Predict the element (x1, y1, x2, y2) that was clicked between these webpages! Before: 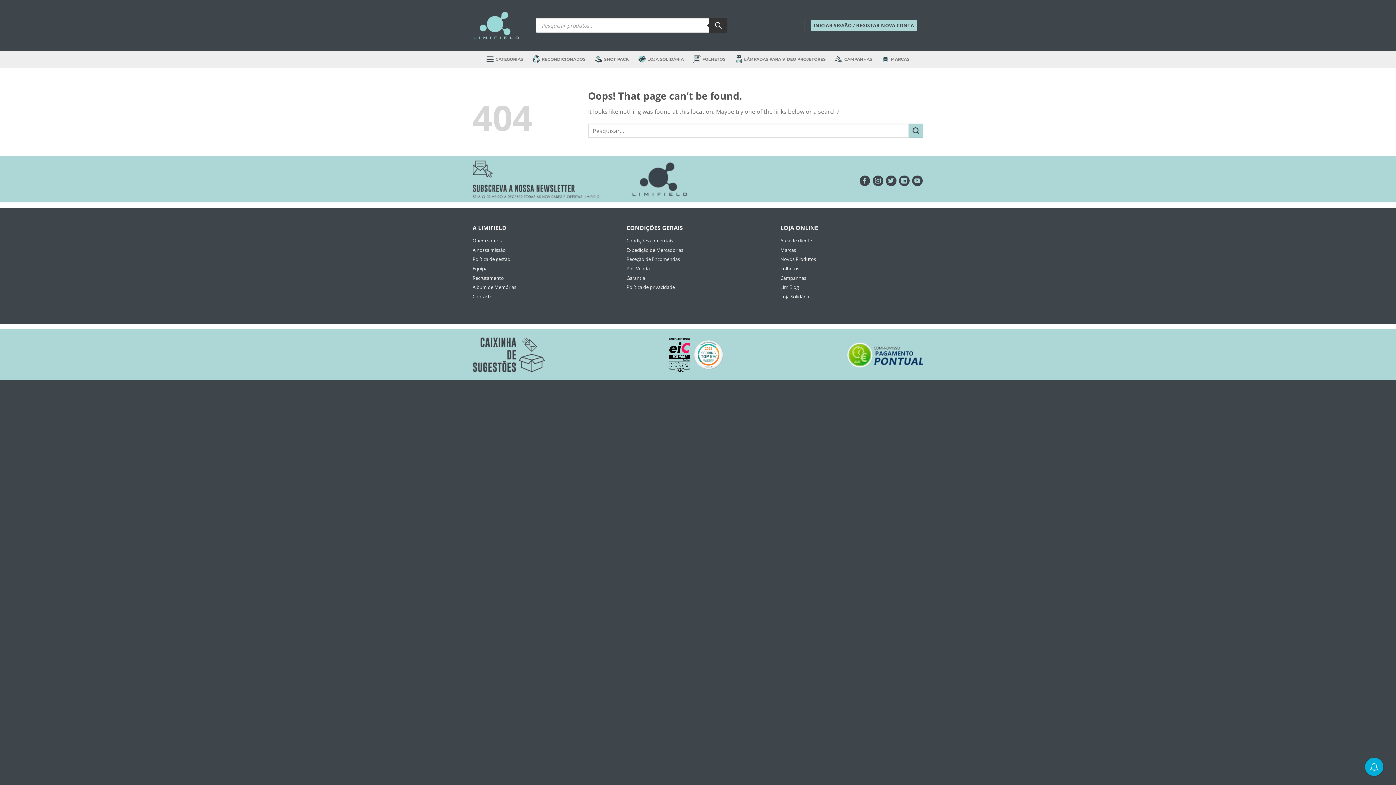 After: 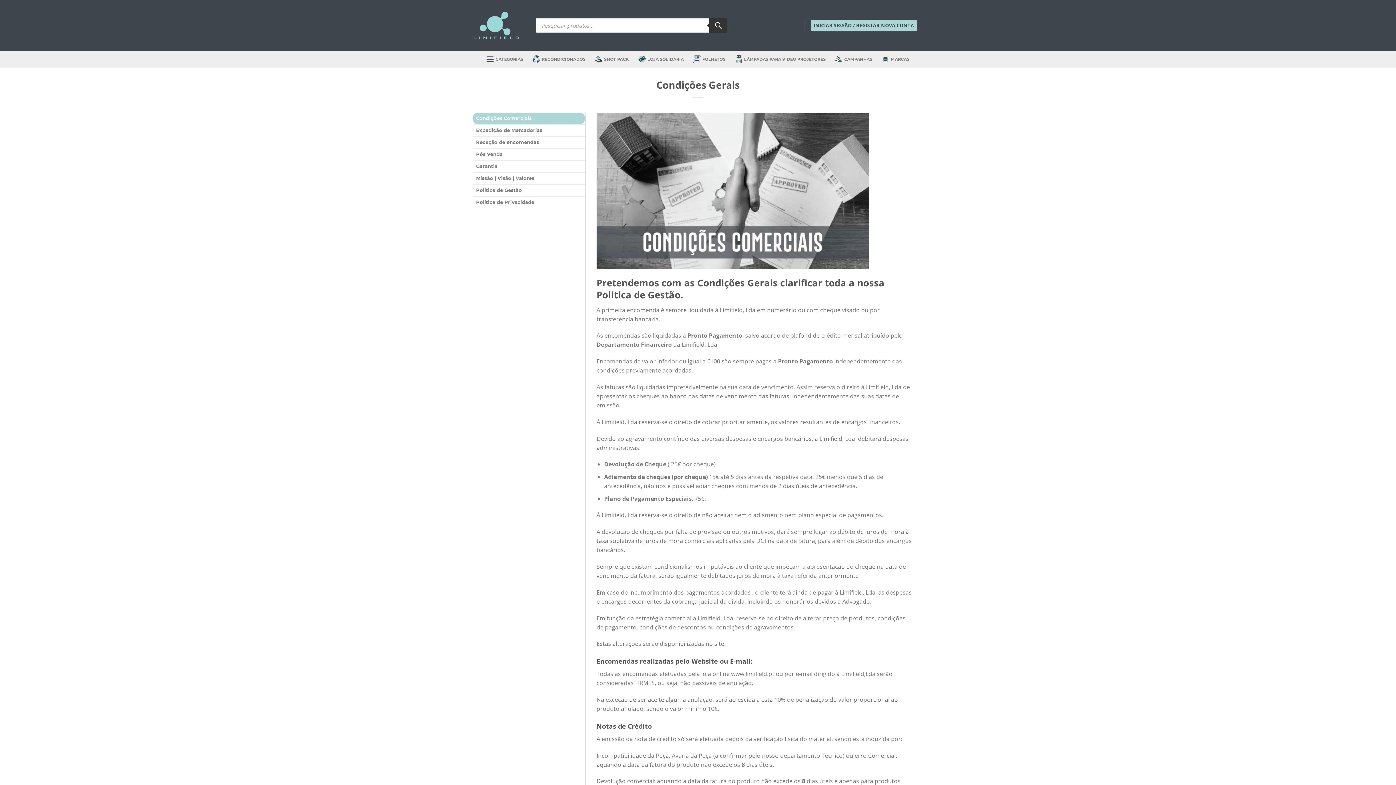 Action: bbox: (626, 283, 769, 293) label: Política de privacidade